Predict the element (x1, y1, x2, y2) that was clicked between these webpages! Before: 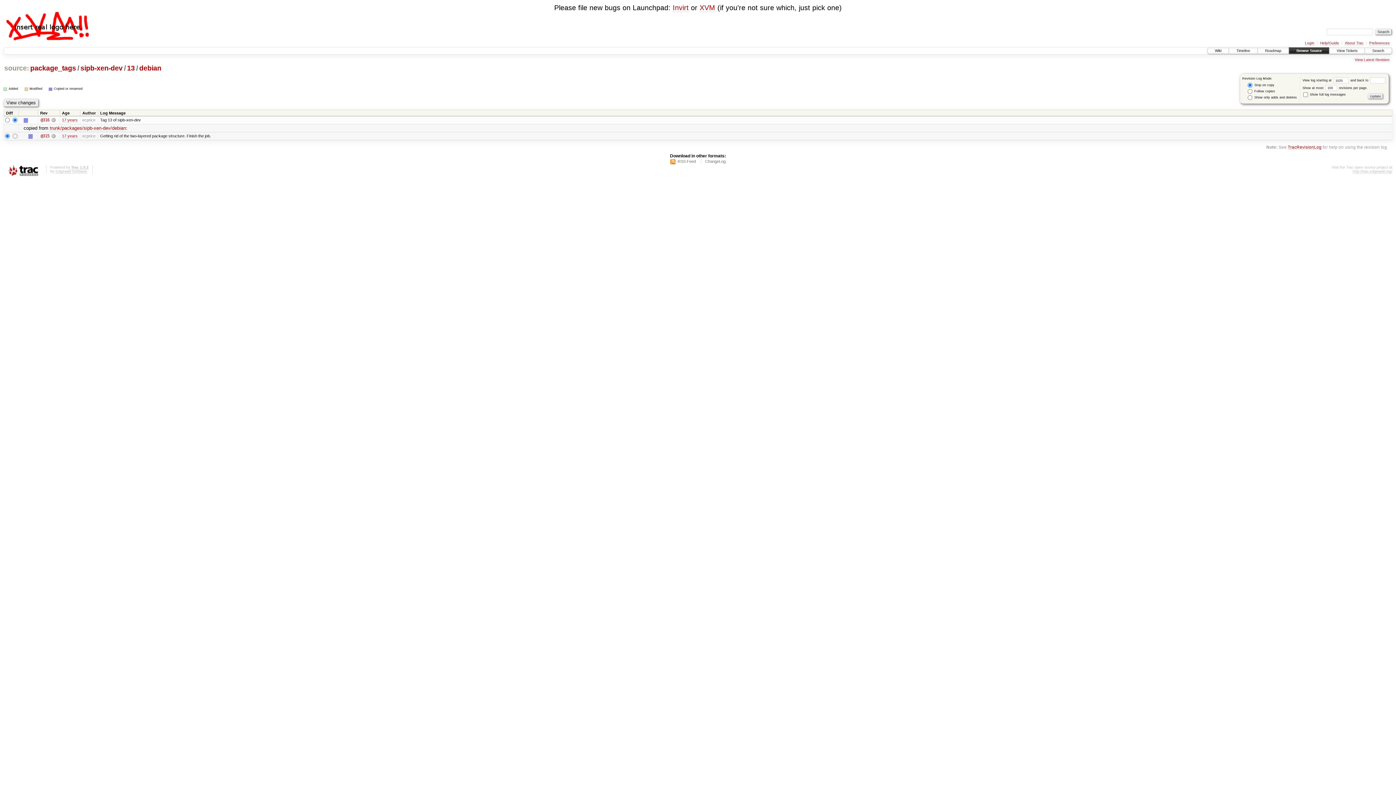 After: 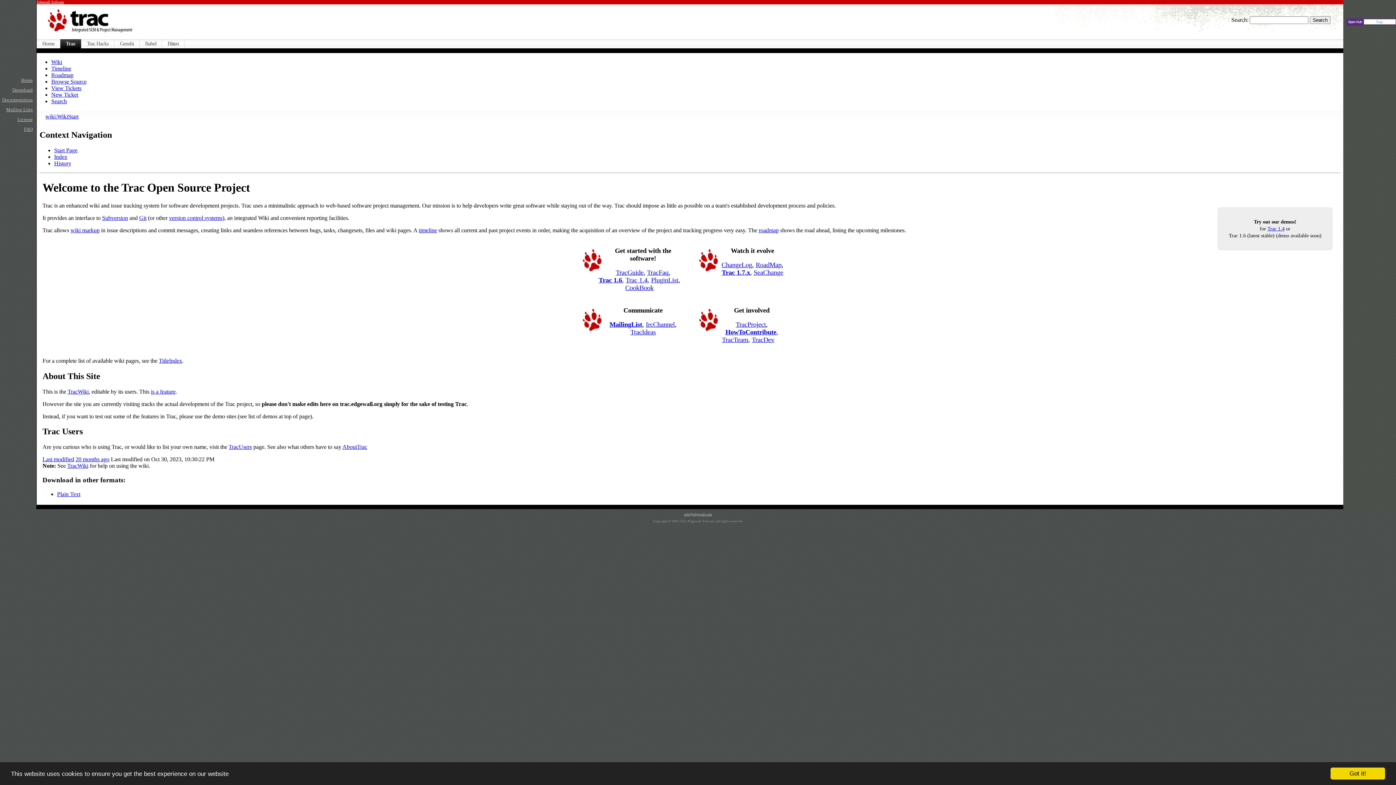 Action: bbox: (3, 165, 42, 176)